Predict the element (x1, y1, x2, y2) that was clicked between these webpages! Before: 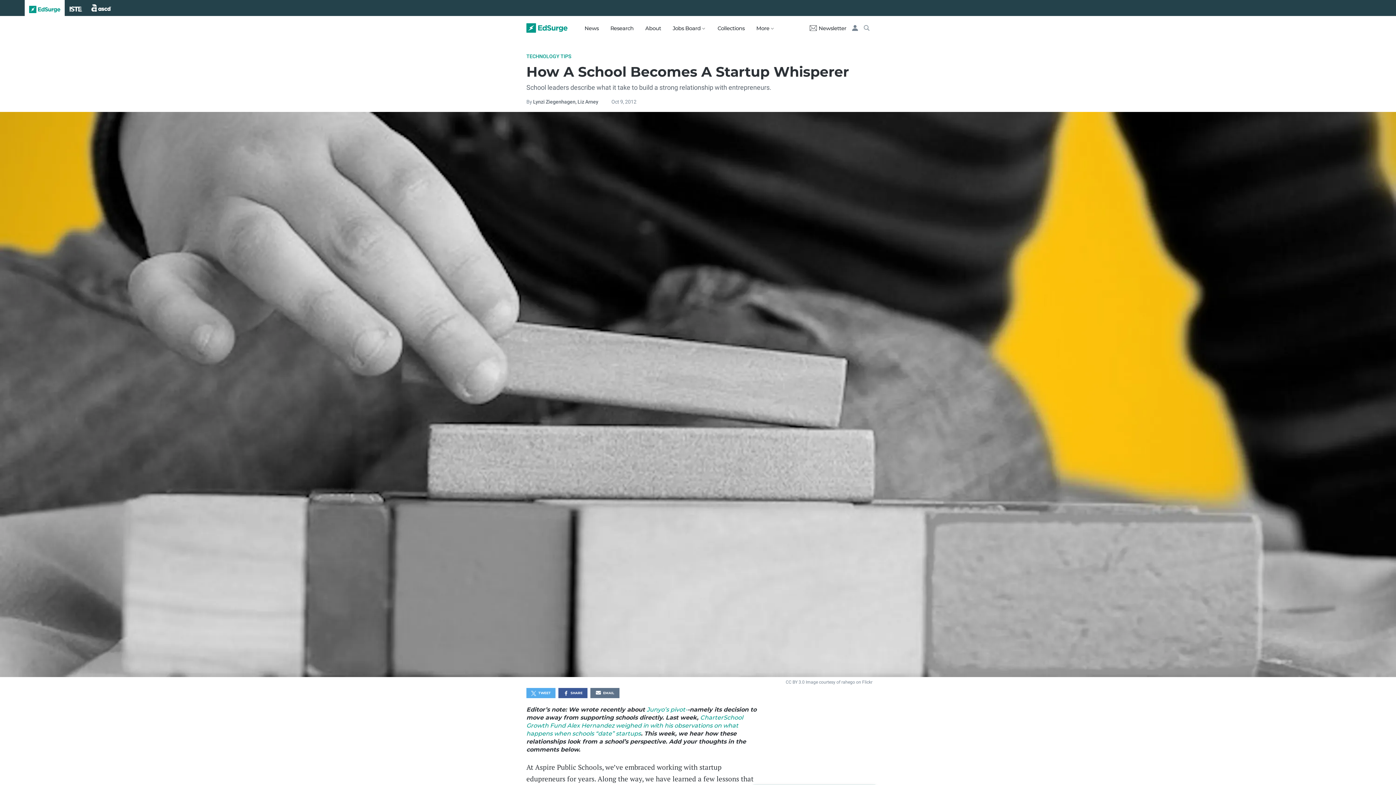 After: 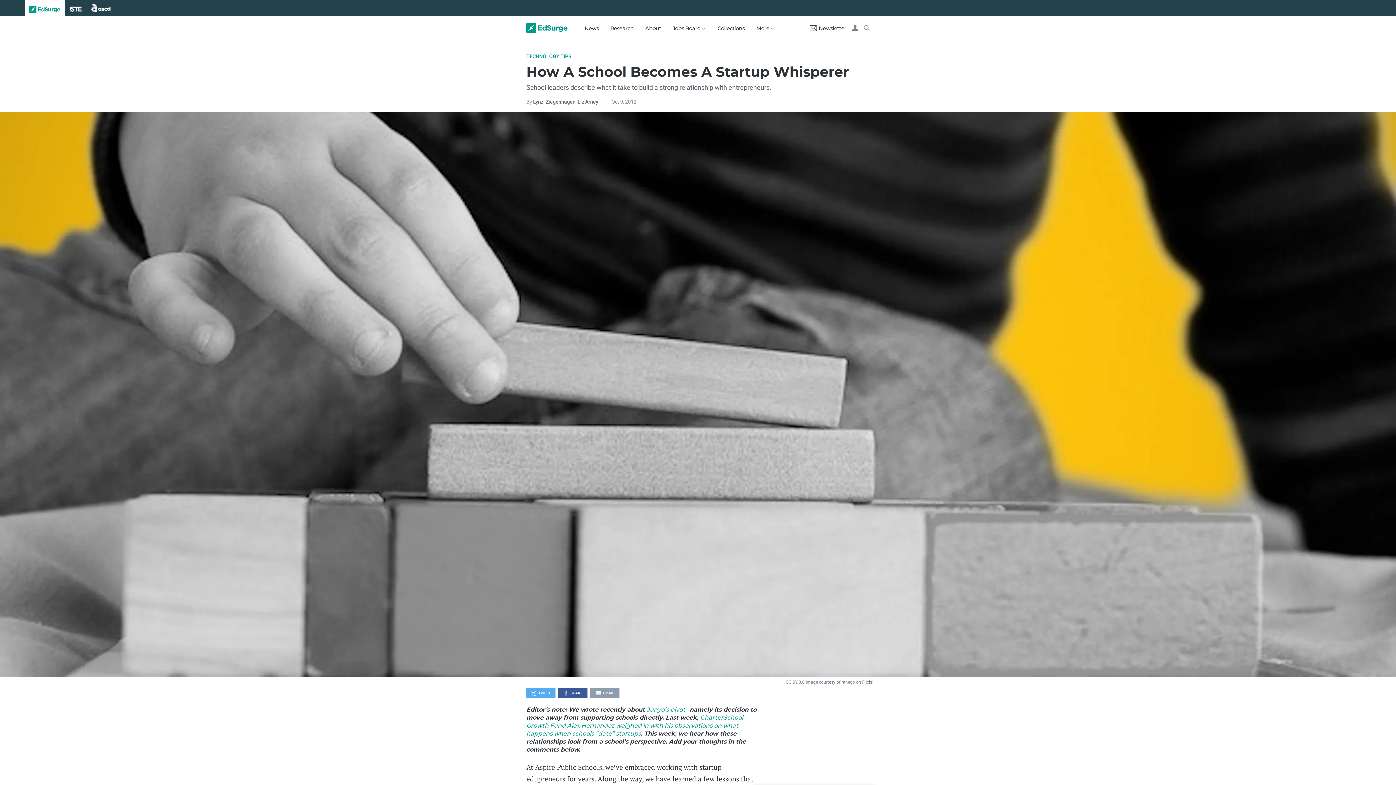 Action: bbox: (590, 688, 619, 698) label: EMAIL